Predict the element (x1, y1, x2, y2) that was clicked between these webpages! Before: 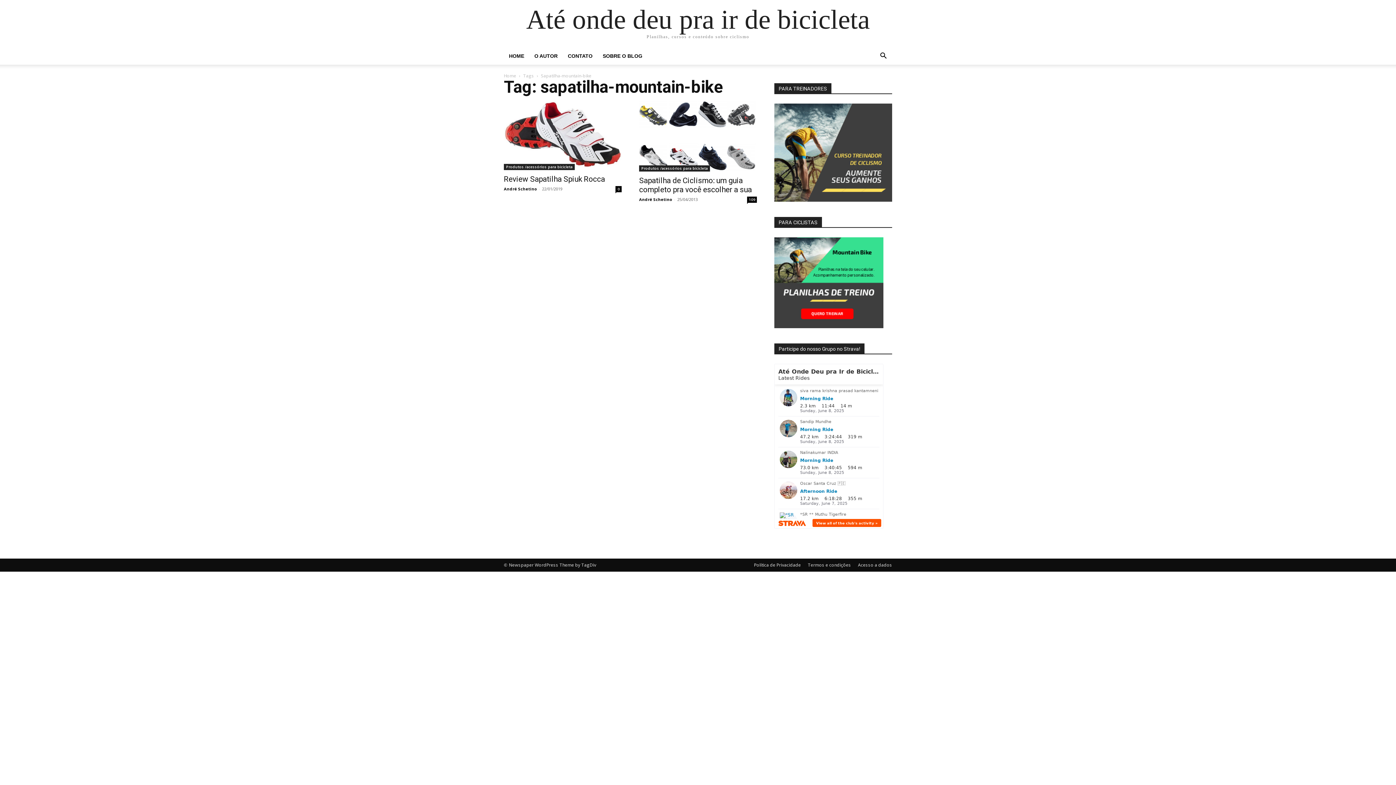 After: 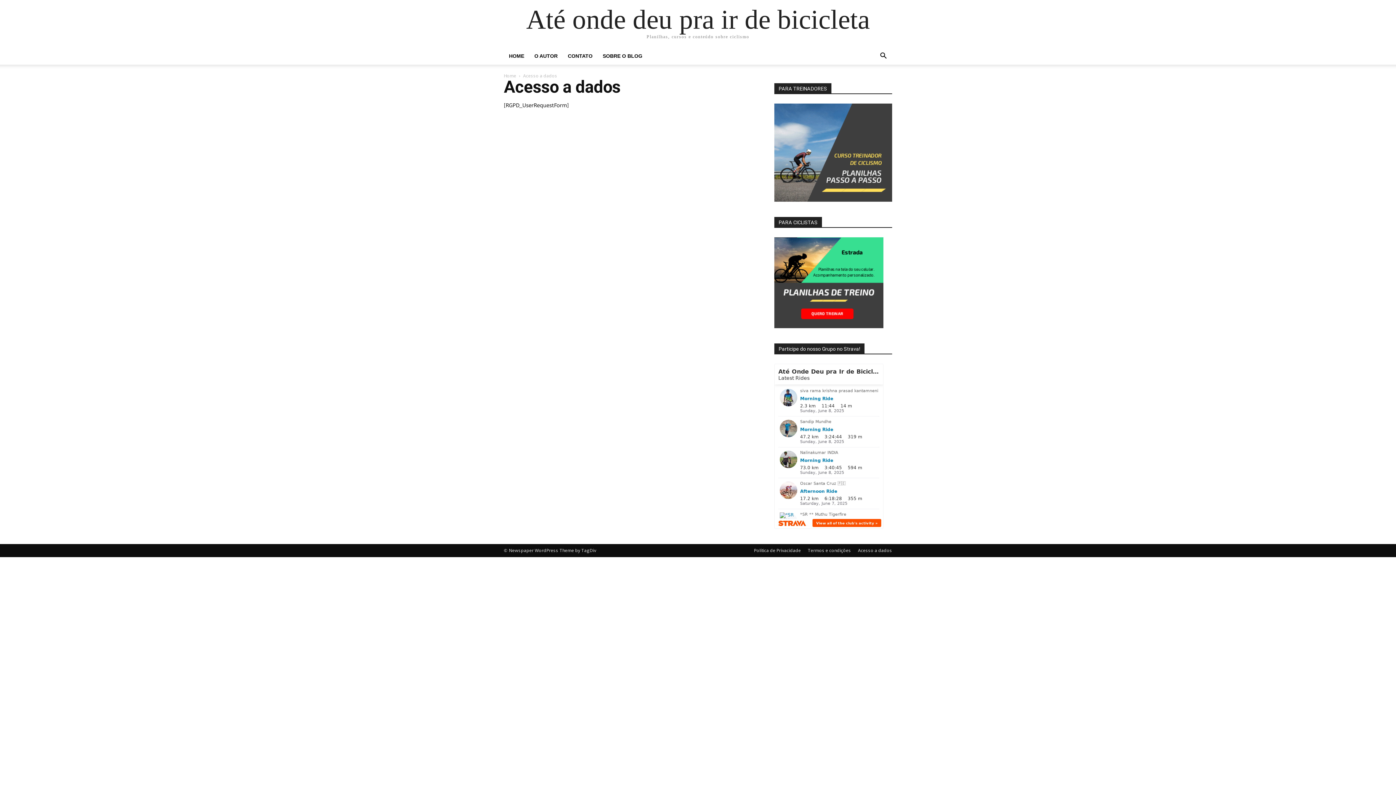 Action: label: Acesso a dados bbox: (858, 562, 892, 568)